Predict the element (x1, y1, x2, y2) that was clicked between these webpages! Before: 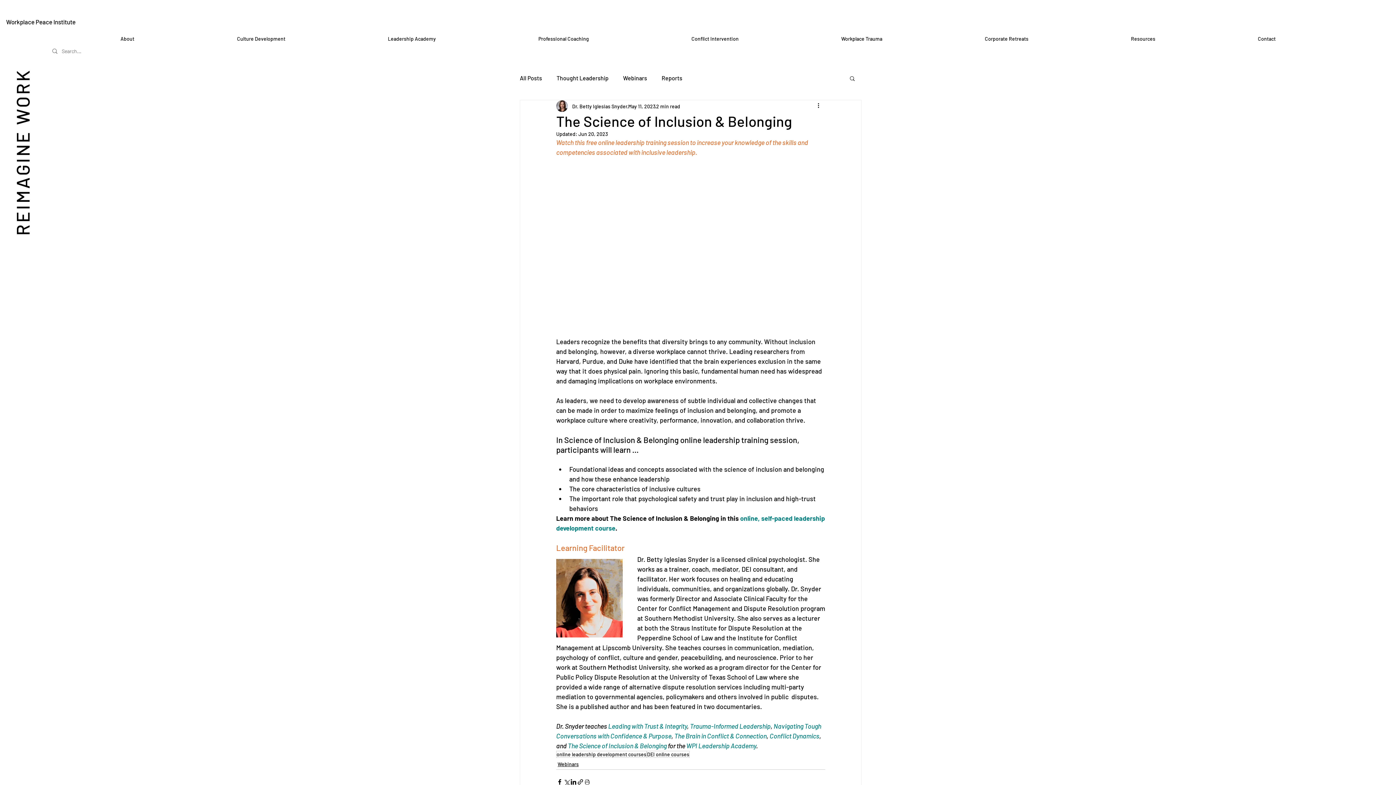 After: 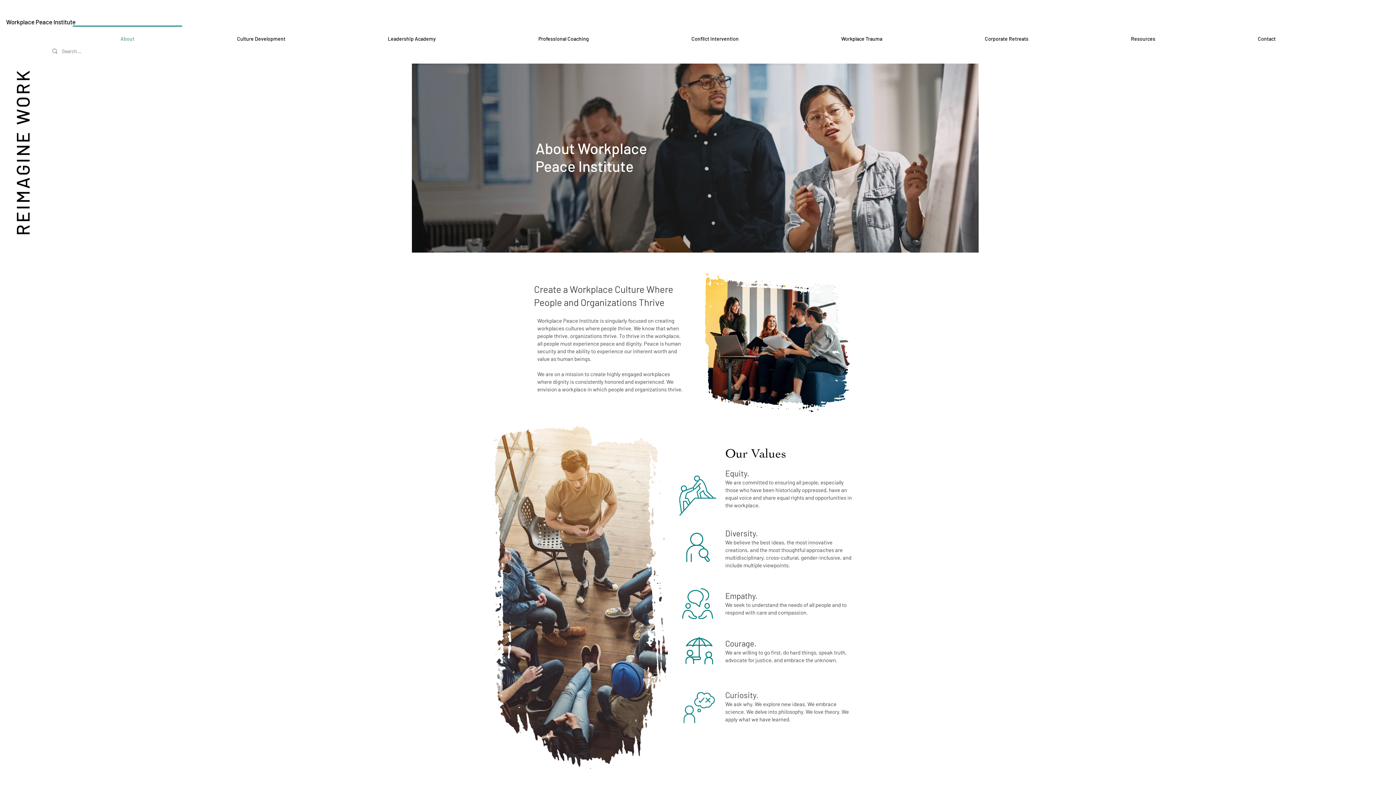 Action: label: About bbox: (69, 25, 185, 45)